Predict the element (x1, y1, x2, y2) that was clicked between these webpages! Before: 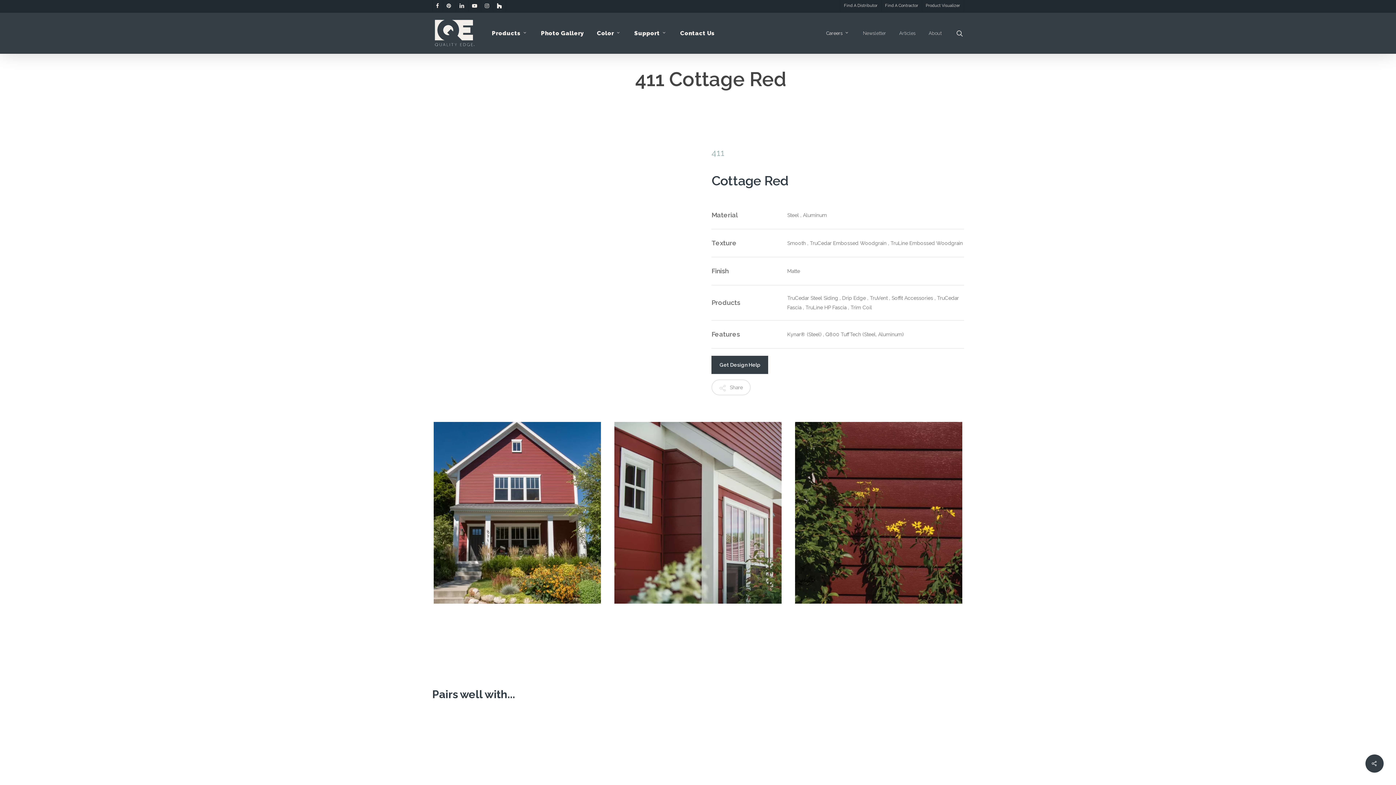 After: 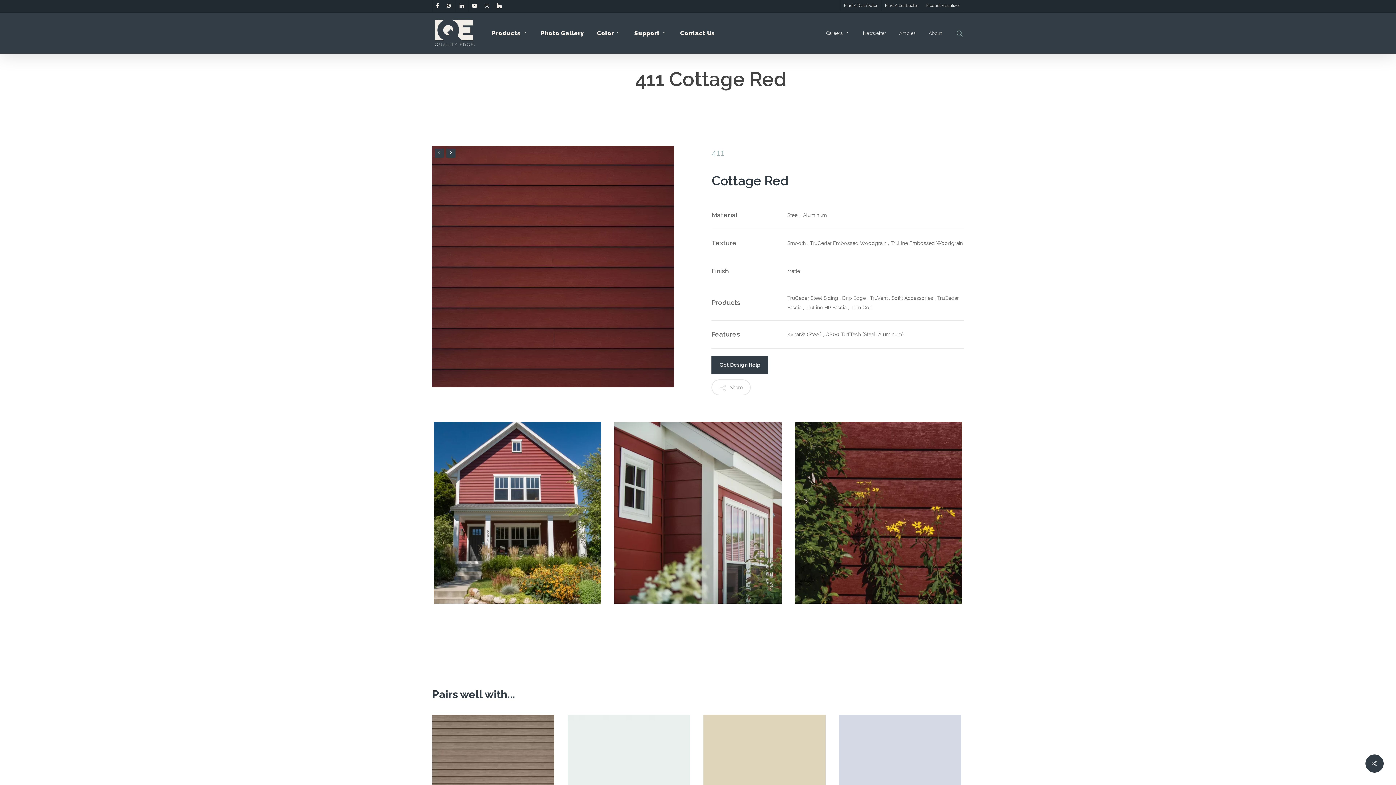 Action: label: search bbox: (955, 29, 964, 36)